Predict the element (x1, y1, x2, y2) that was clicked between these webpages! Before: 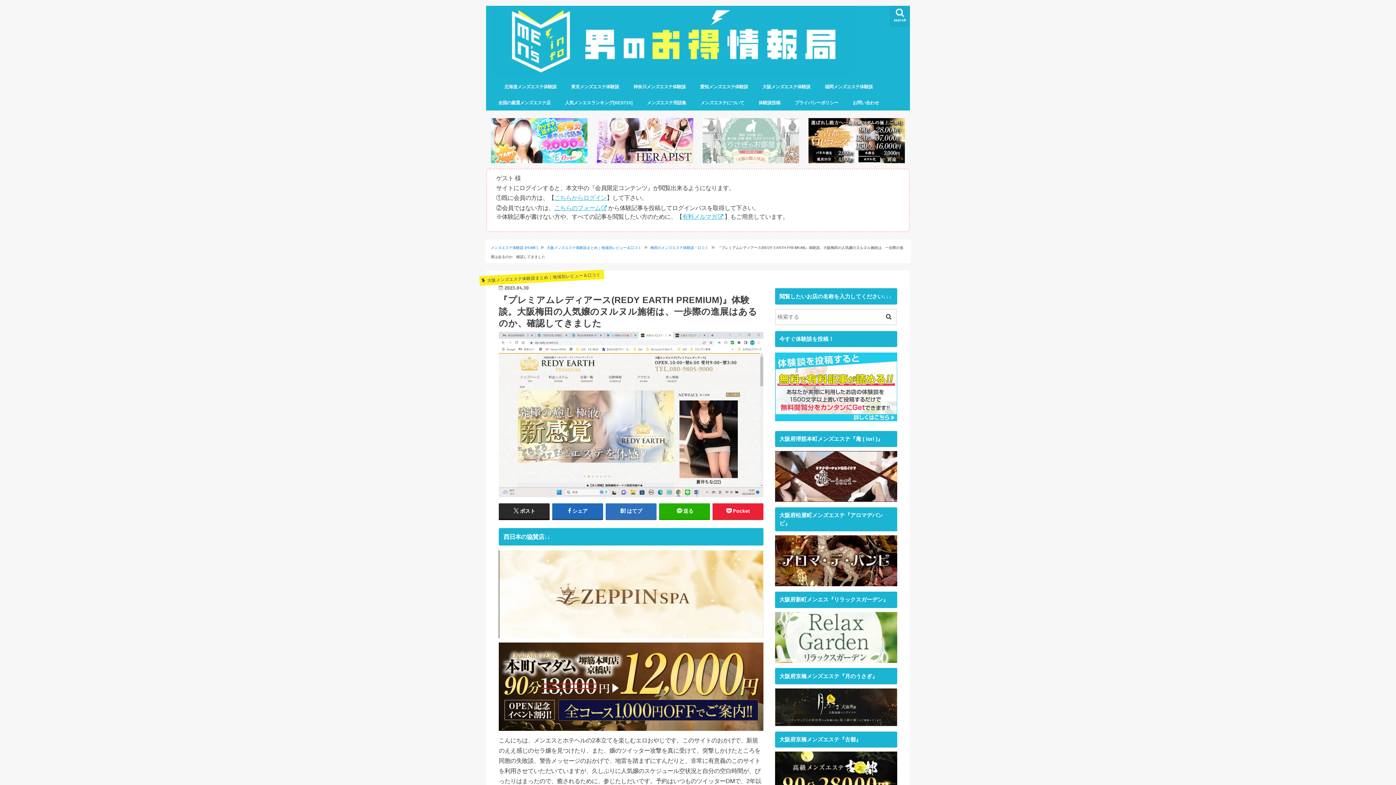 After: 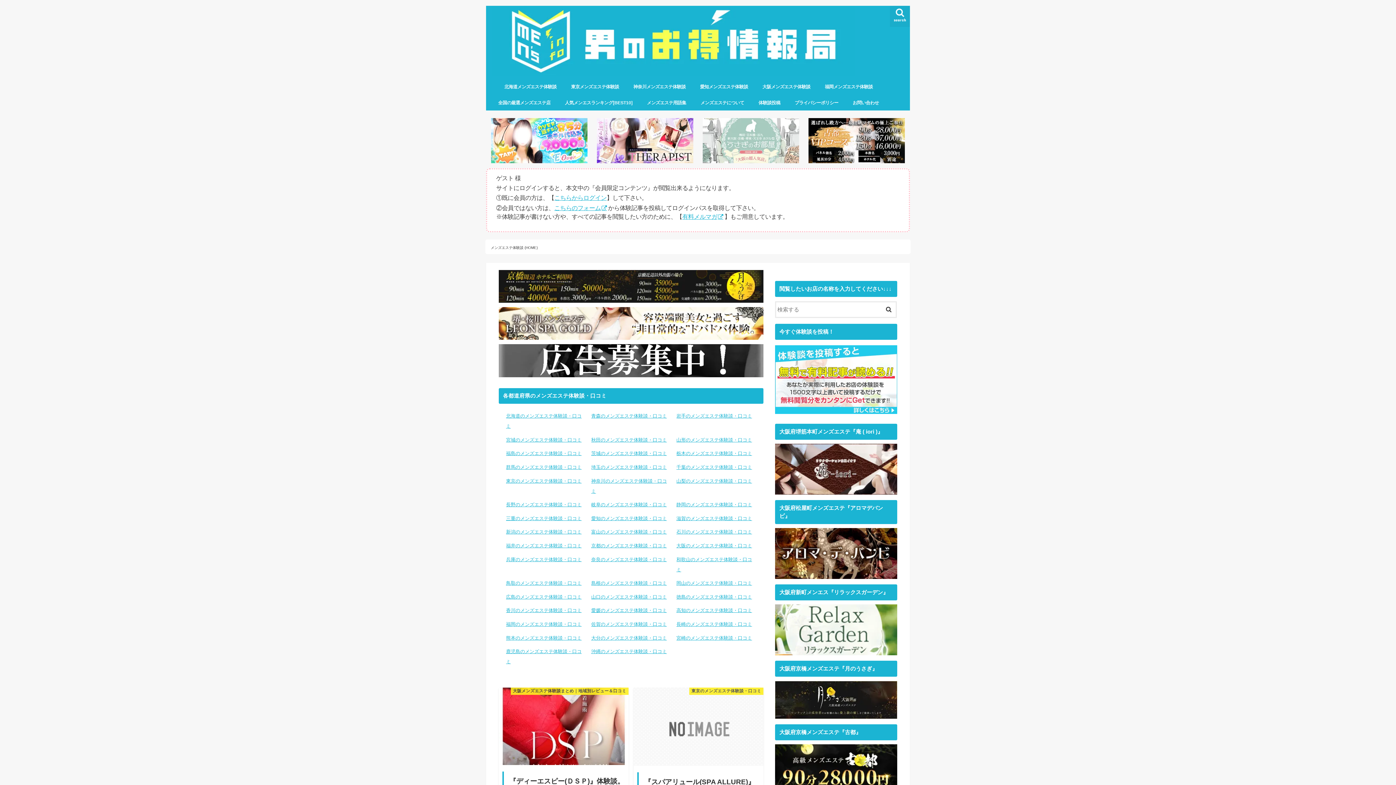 Action: label: メンズエステ体験談 (HOME) bbox: (490, 245, 537, 249)